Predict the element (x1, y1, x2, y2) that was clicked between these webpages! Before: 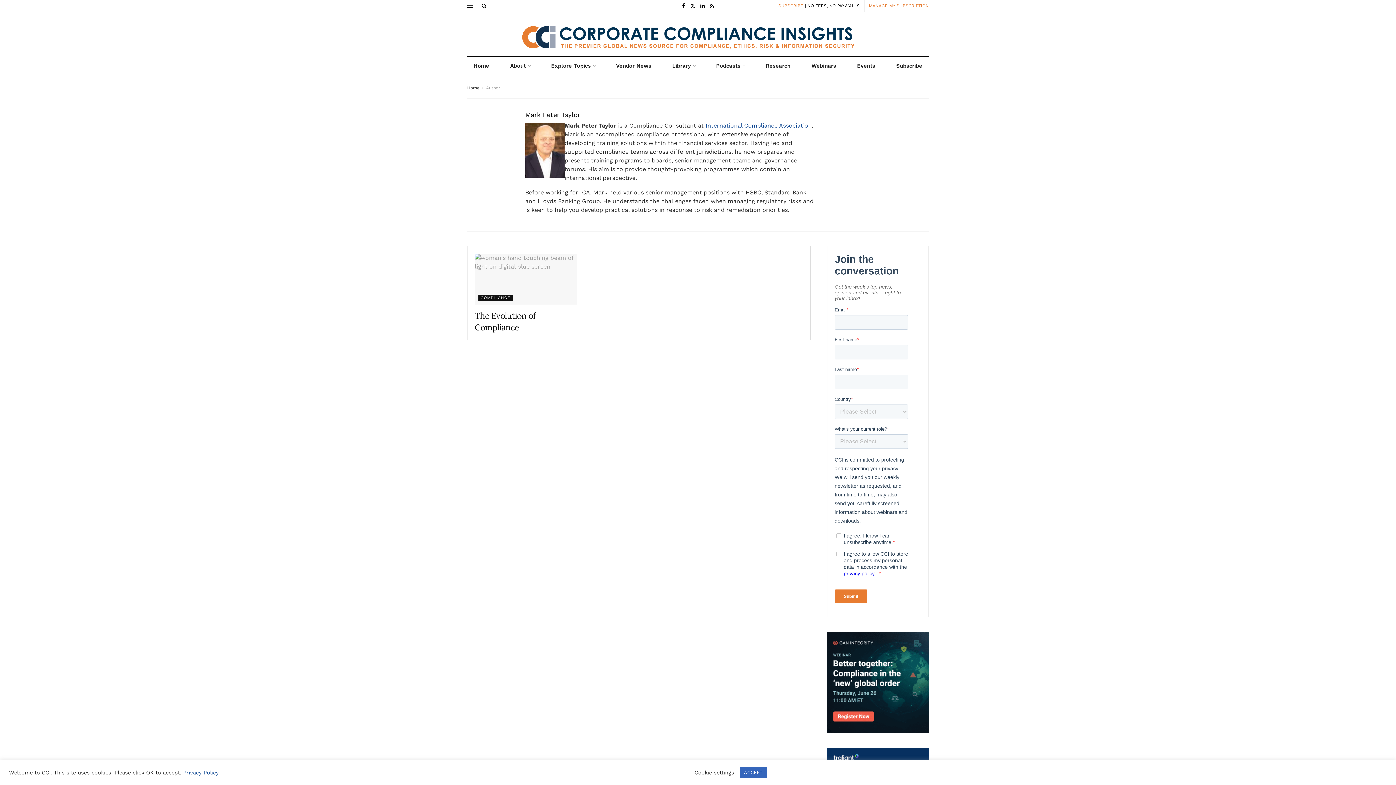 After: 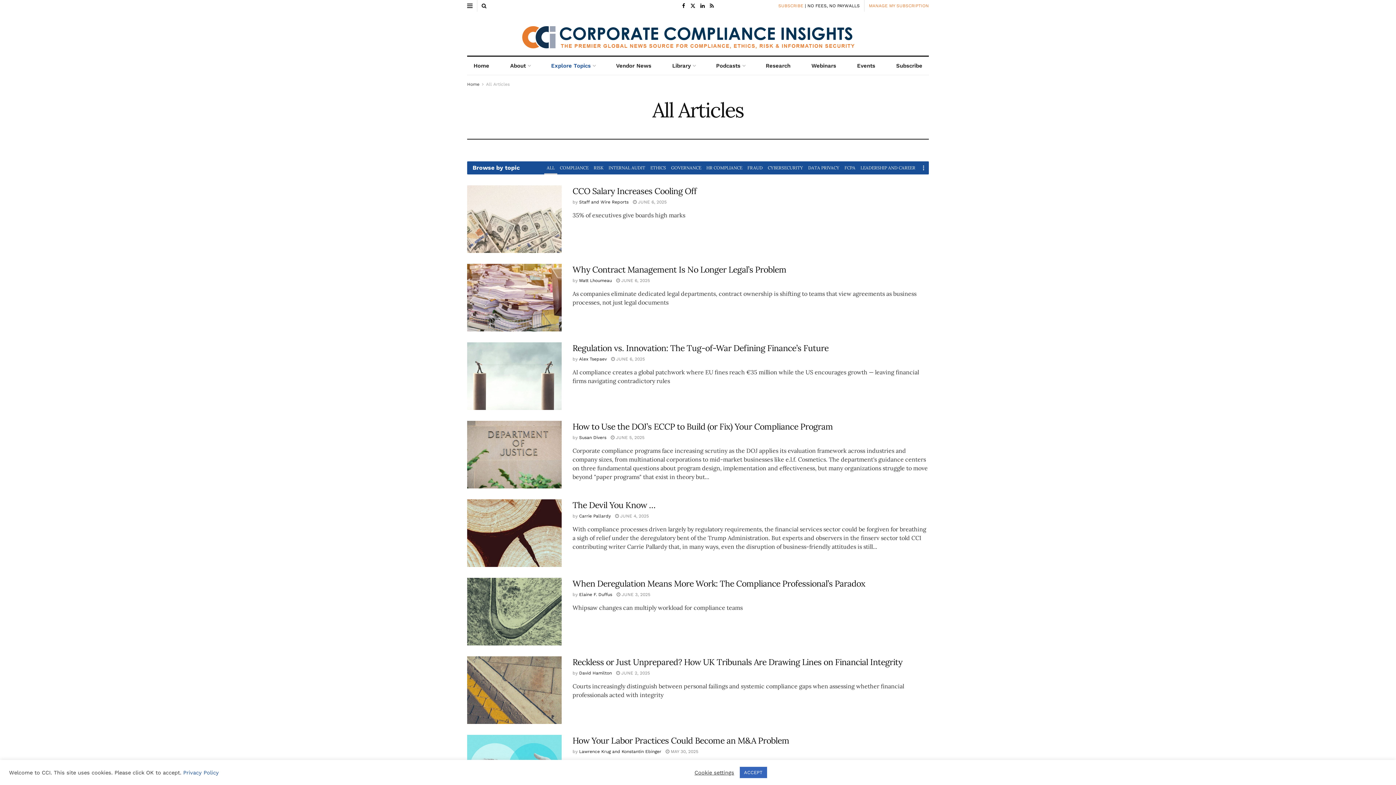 Action: bbox: (544, 56, 601, 74) label: Explore Topics